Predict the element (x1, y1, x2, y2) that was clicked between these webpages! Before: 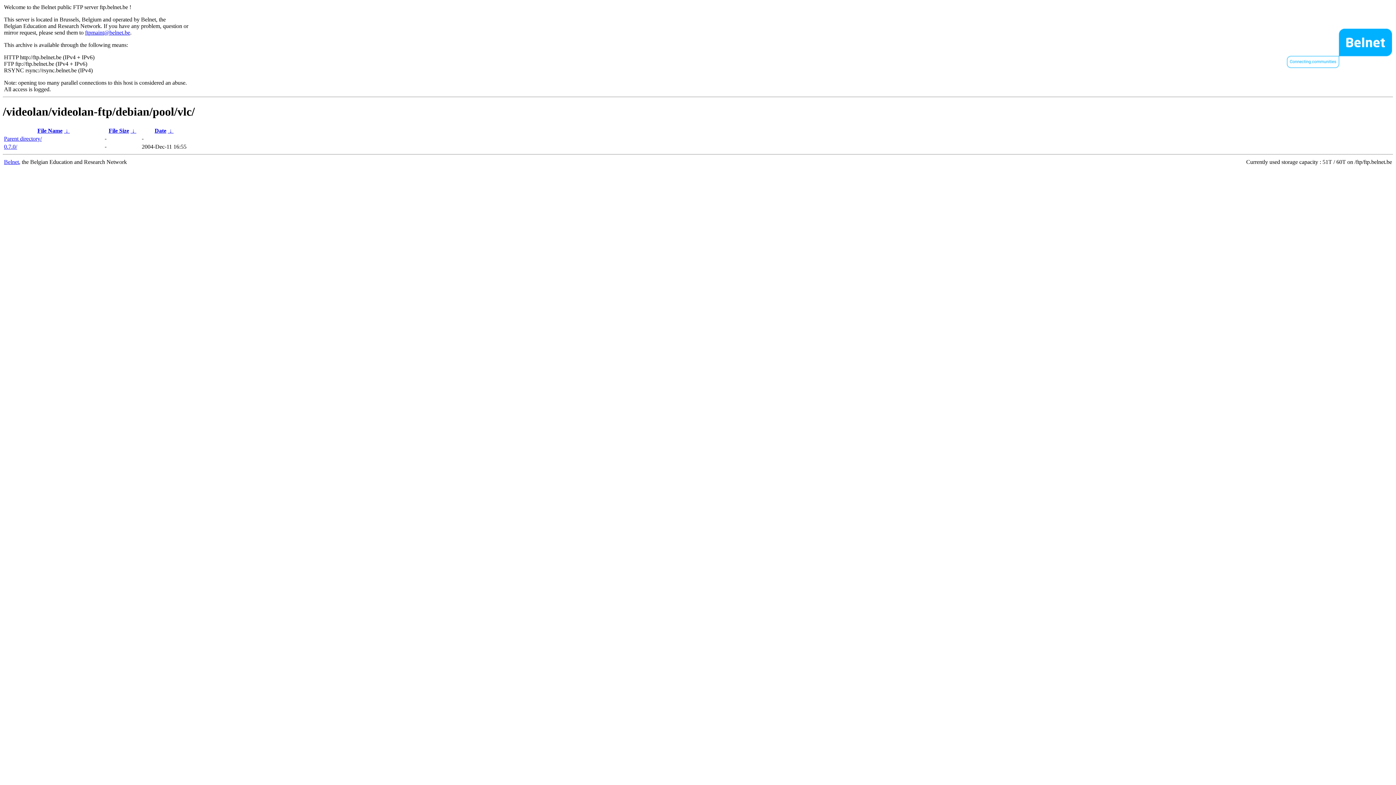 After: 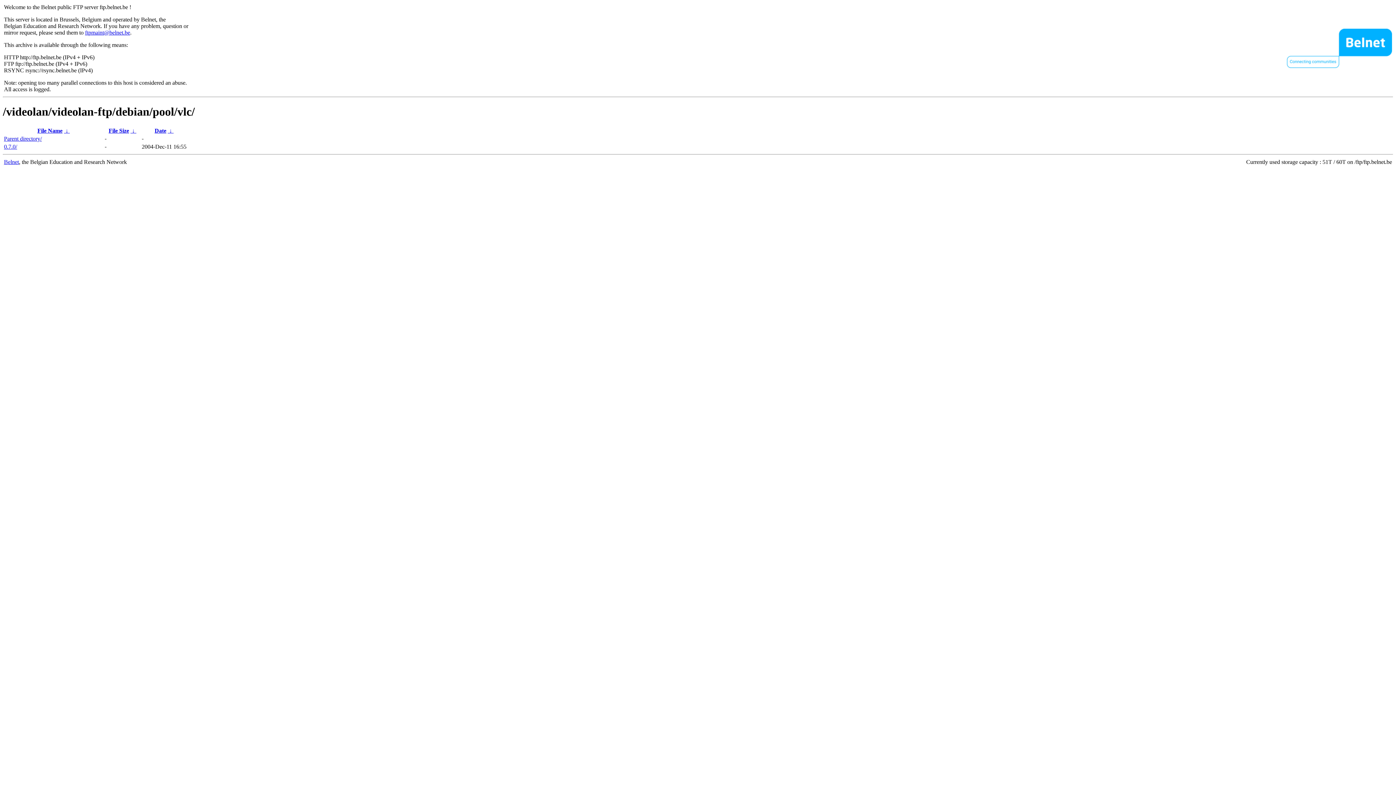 Action: label:  ↓  bbox: (64, 127, 69, 133)